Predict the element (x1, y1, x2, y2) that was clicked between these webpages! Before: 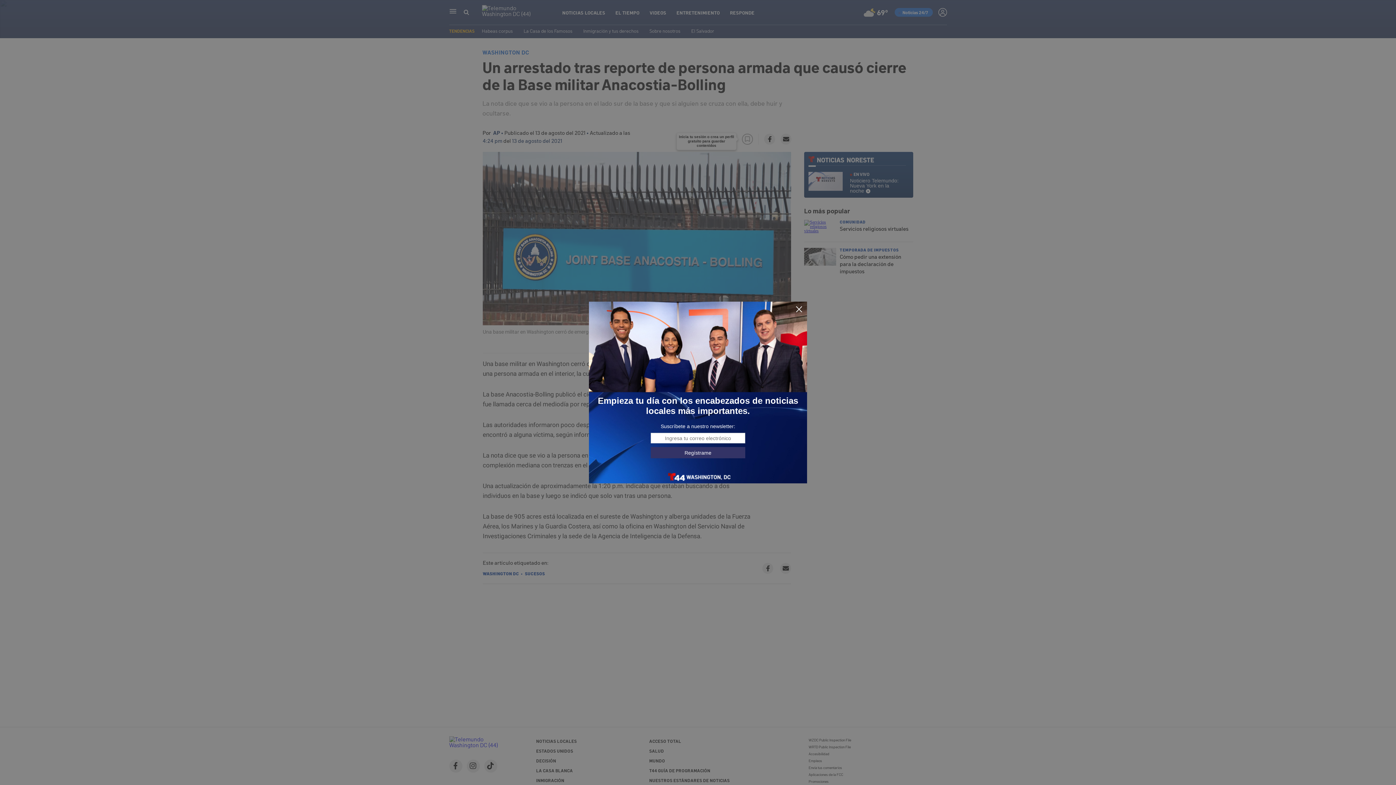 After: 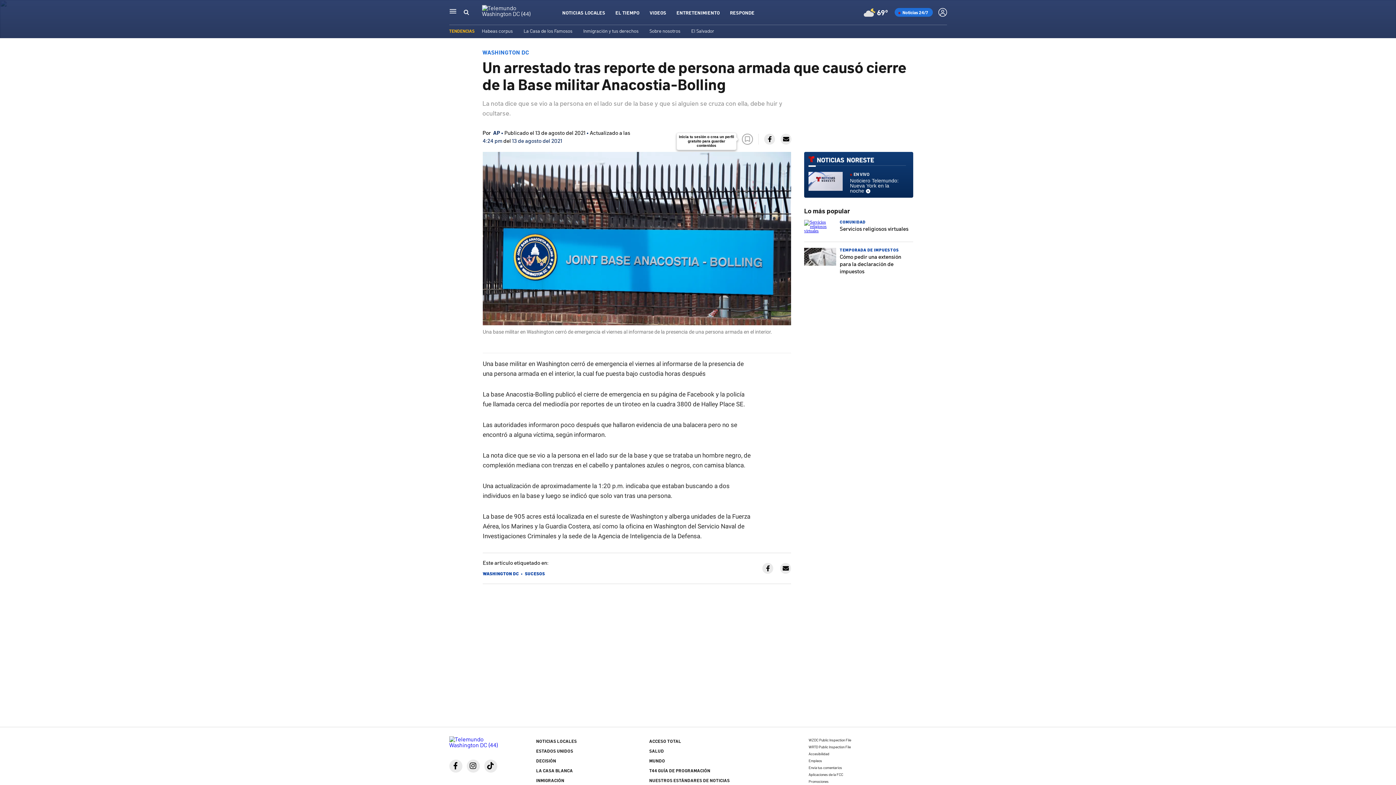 Action: bbox: (795, 305, 803, 313)